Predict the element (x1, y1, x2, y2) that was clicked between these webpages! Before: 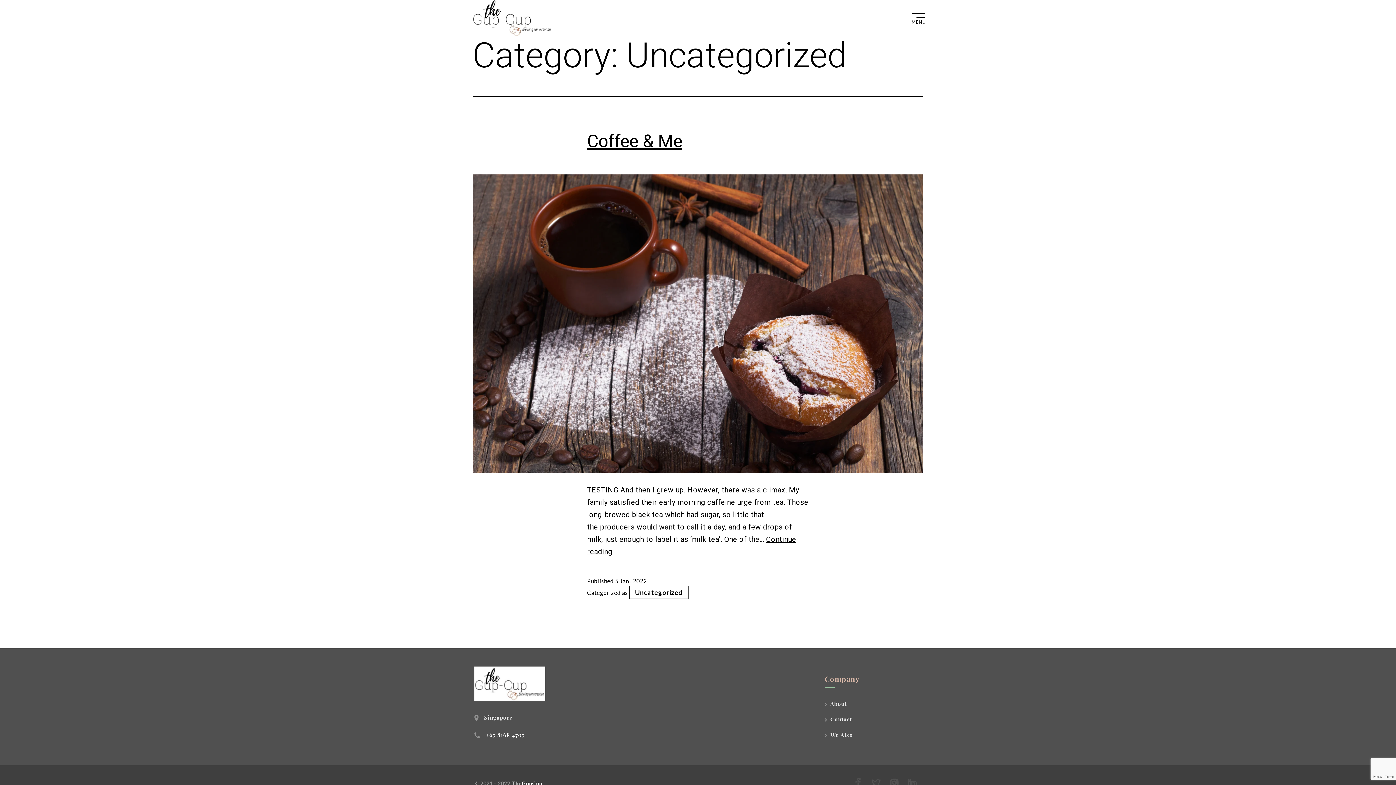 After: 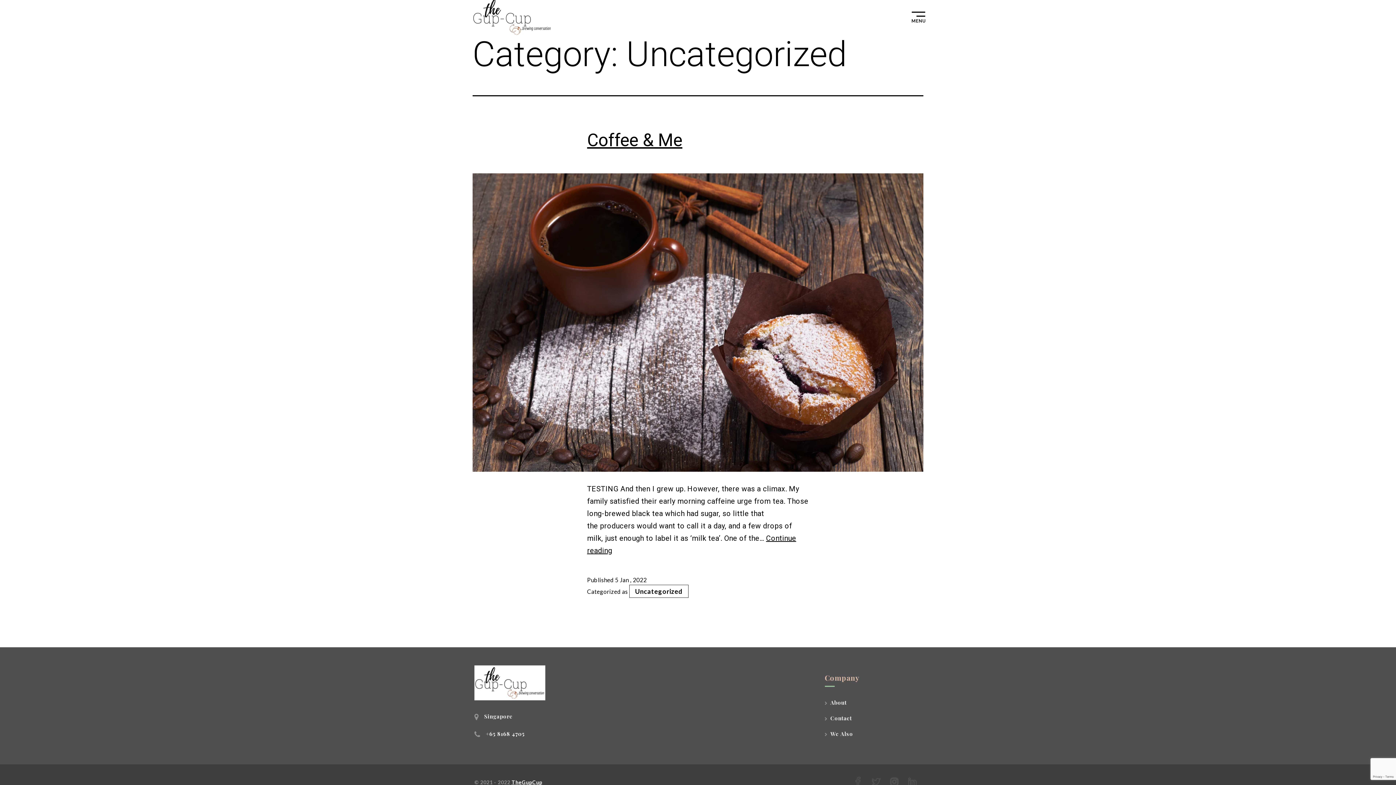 Action: label: TheGupCup bbox: (511, 780, 542, 786)